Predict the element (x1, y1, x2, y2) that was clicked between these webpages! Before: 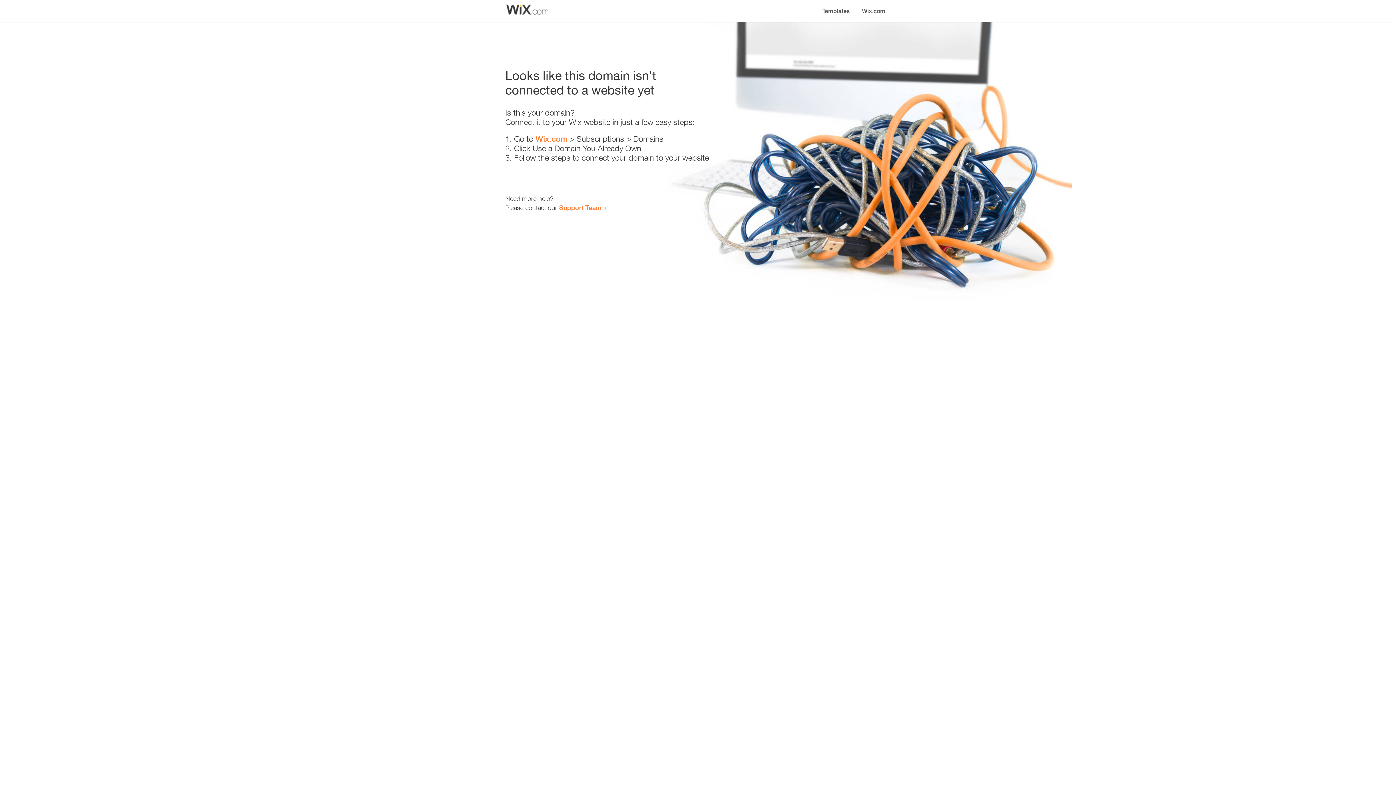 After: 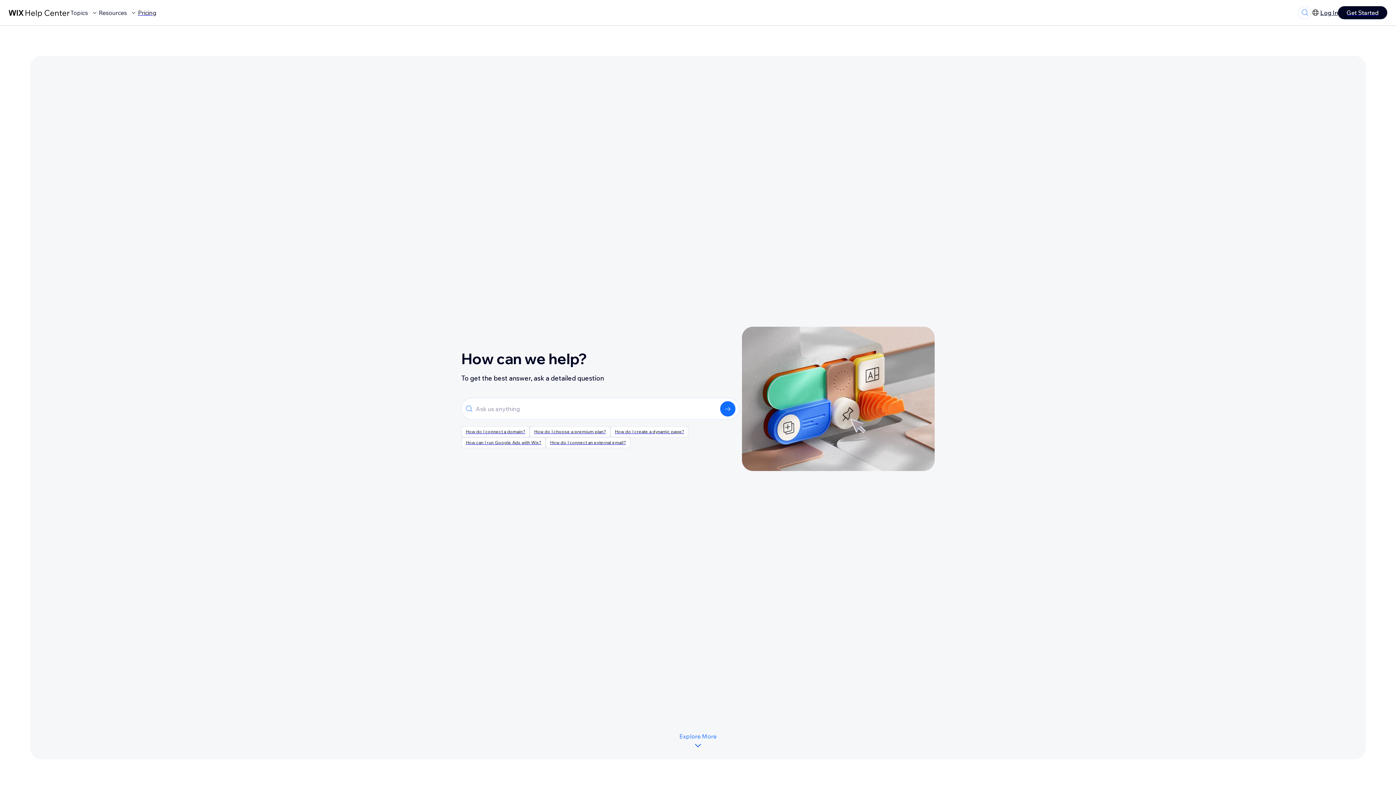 Action: label: Support Team bbox: (559, 203, 601, 211)